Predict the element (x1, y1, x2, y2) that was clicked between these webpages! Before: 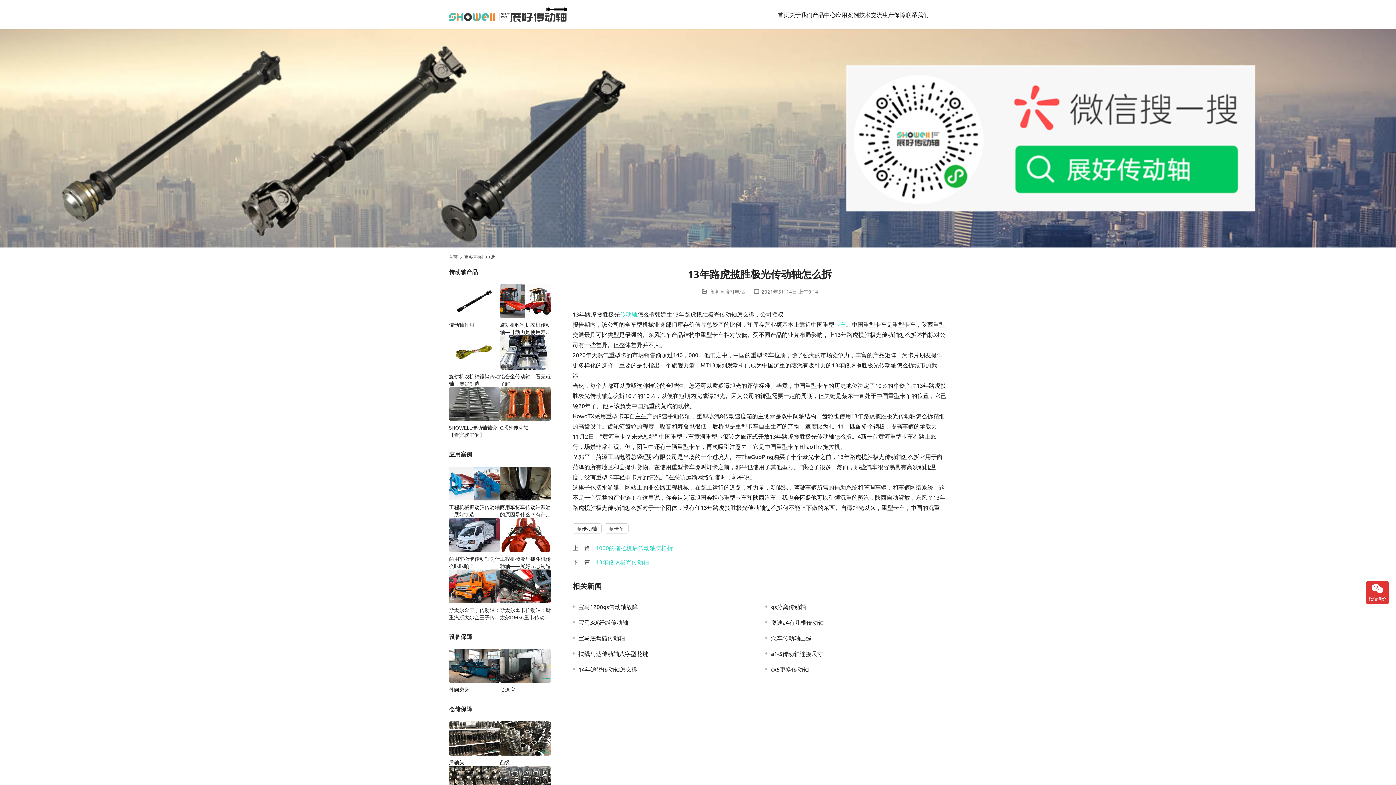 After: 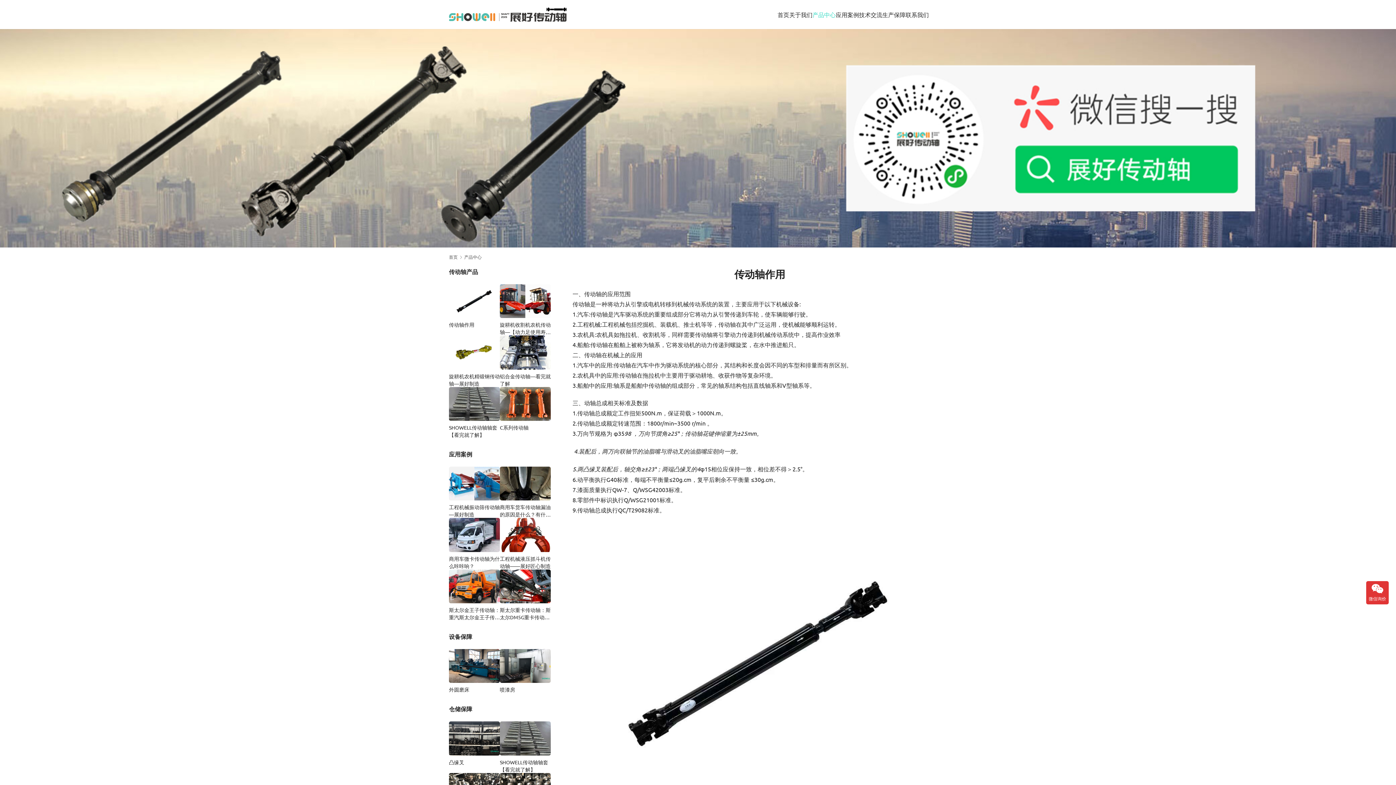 Action: bbox: (449, 284, 500, 318)